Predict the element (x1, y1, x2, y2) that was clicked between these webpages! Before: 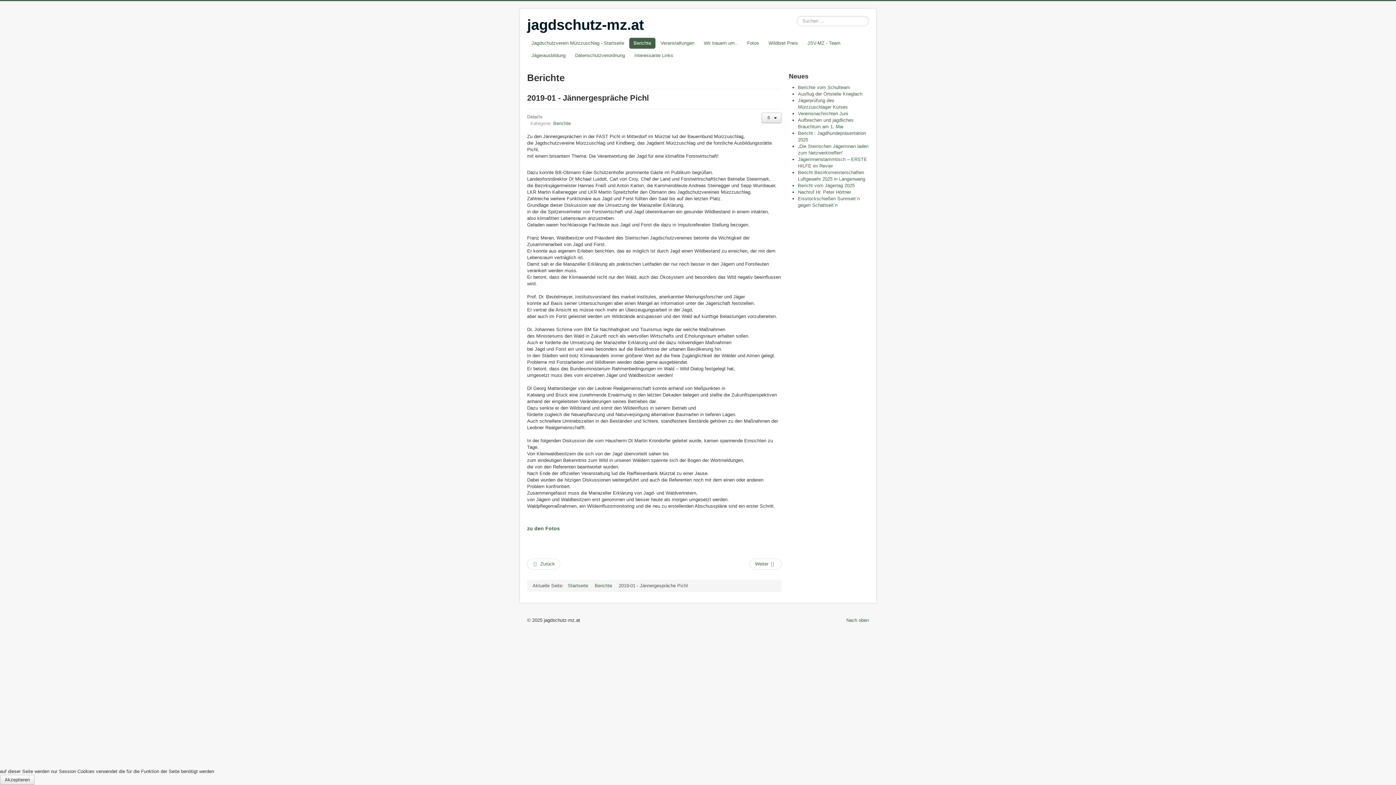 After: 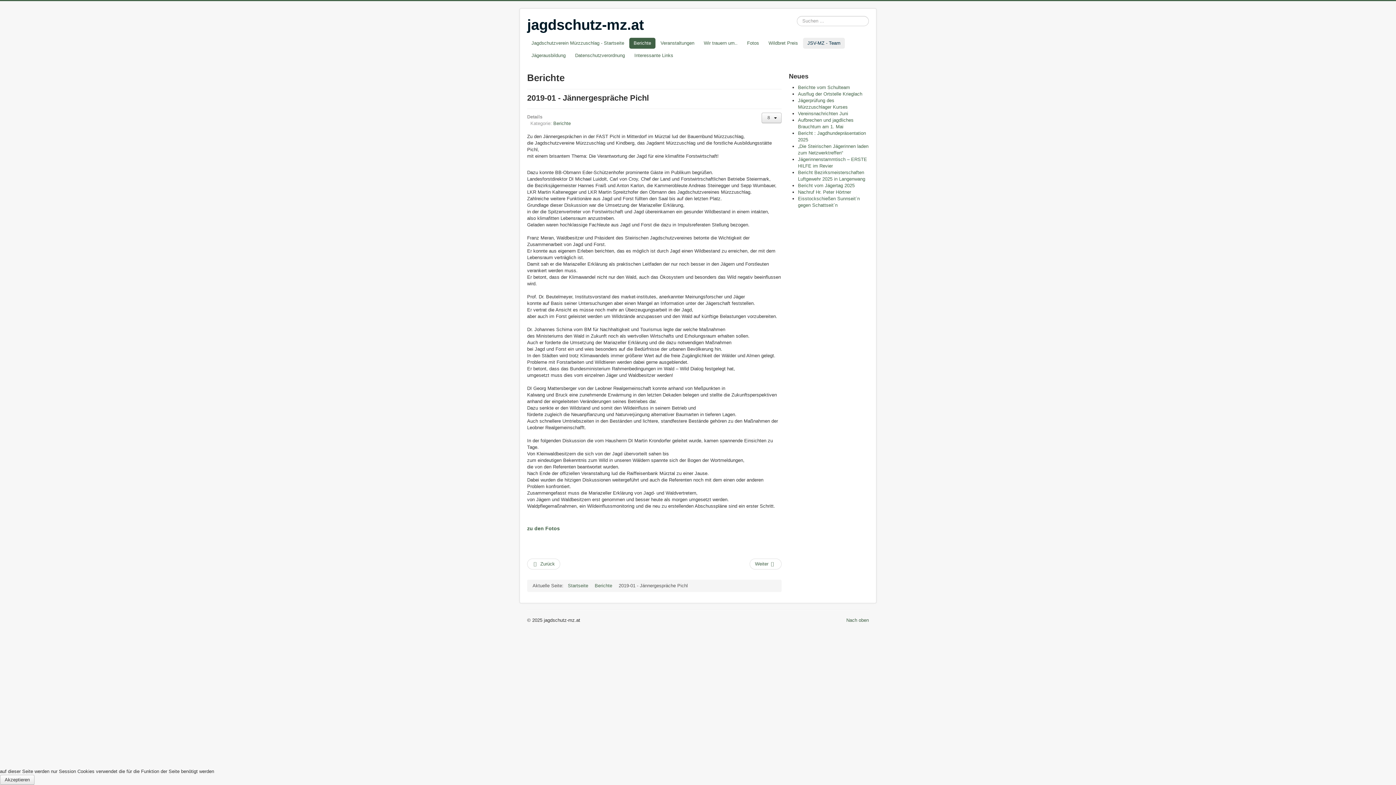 Action: bbox: (803, 37, 845, 48) label: JSV-MZ - Team